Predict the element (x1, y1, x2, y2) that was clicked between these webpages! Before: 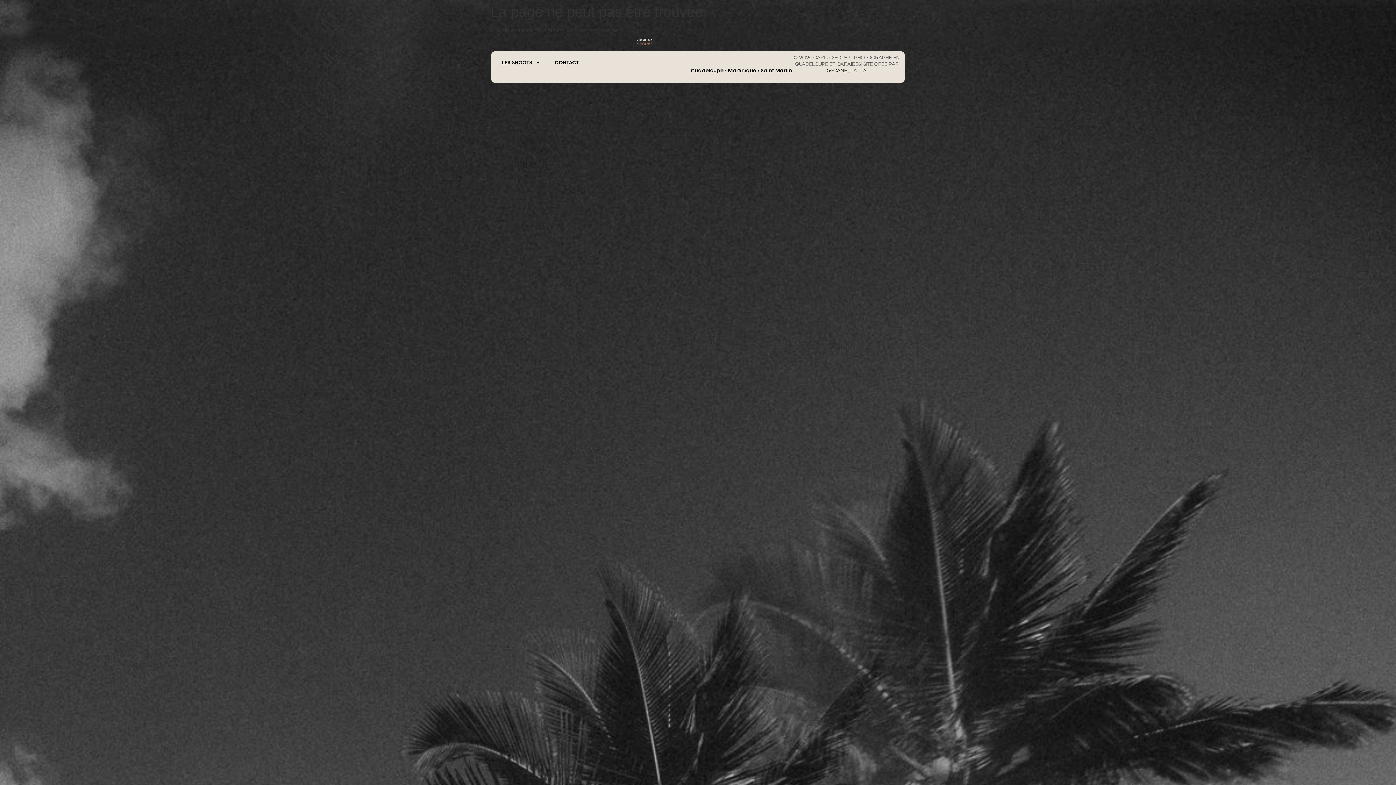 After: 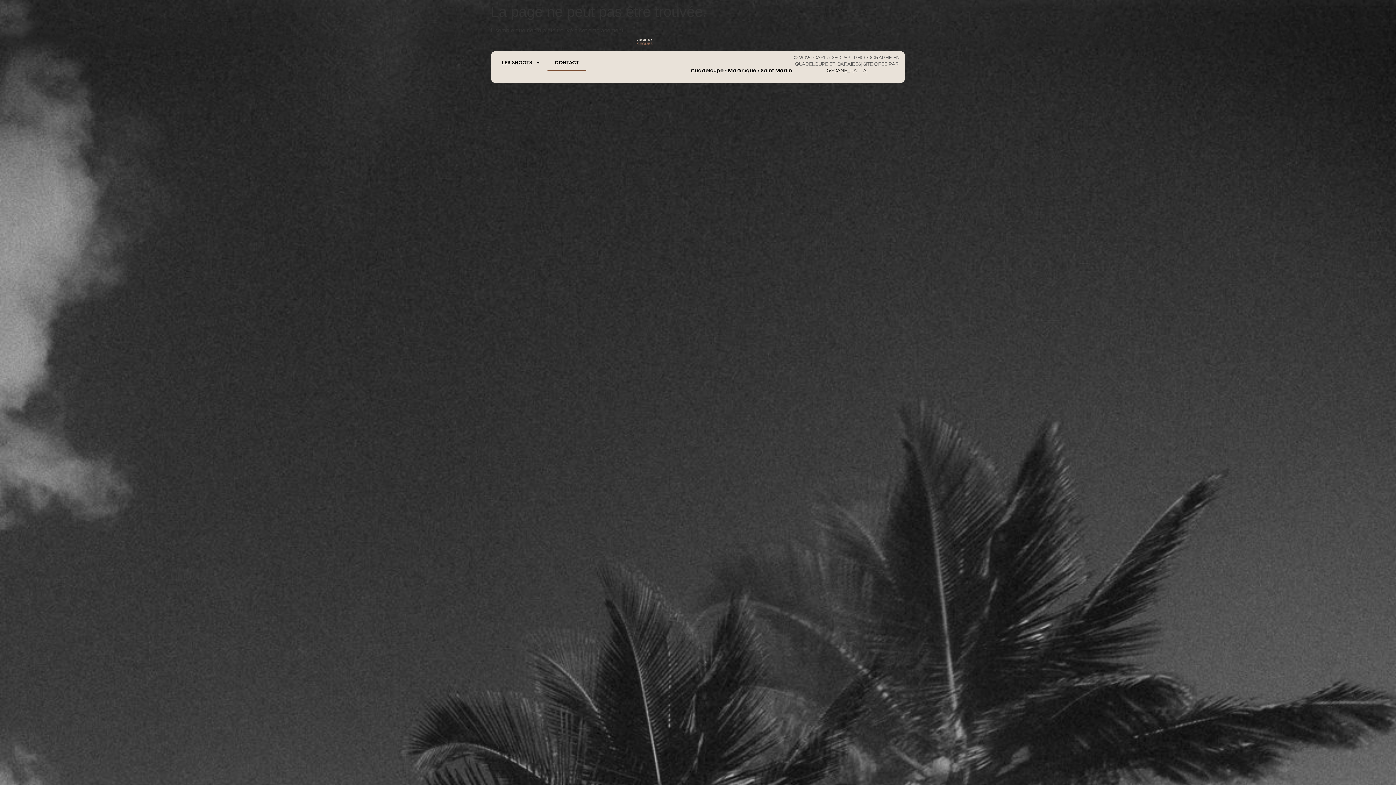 Action: bbox: (547, 54, 586, 71) label: CONTACT